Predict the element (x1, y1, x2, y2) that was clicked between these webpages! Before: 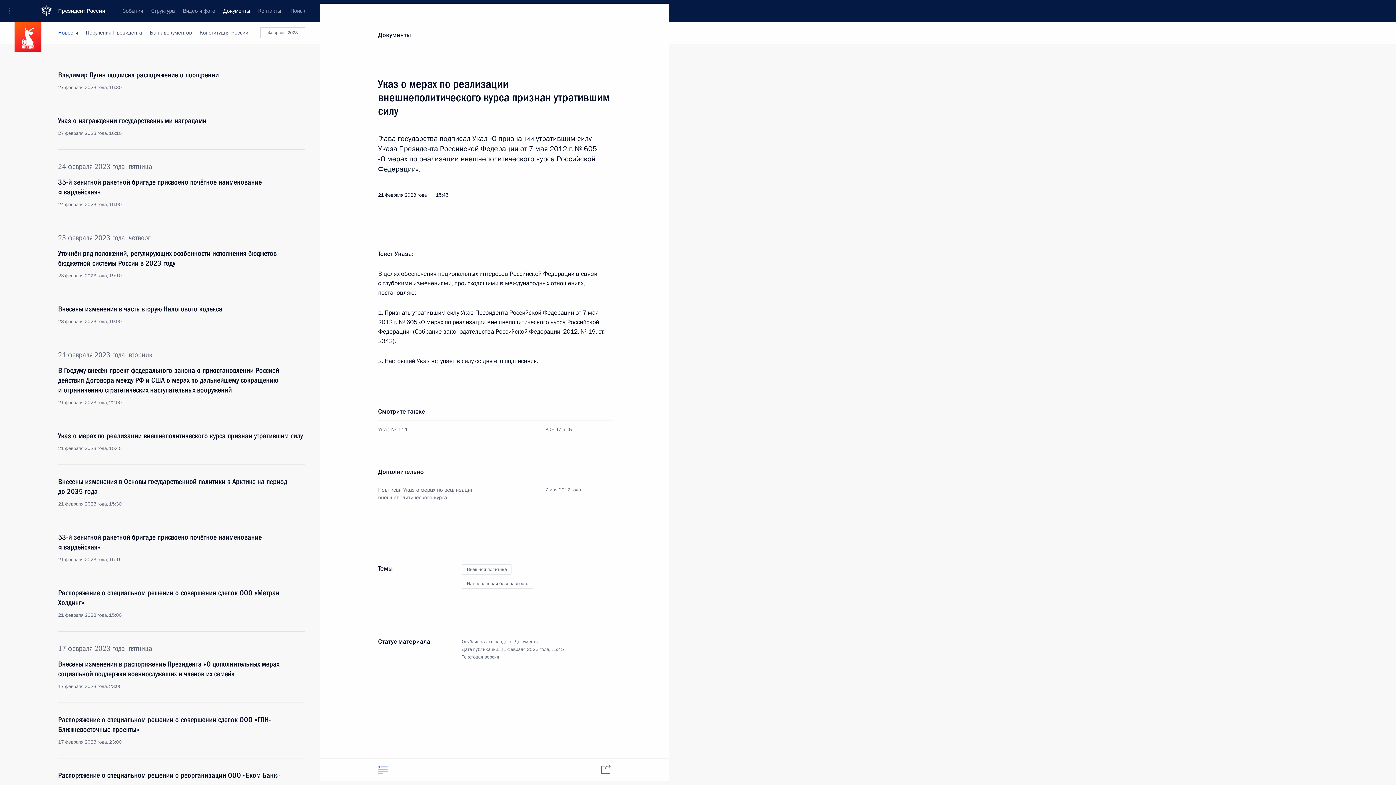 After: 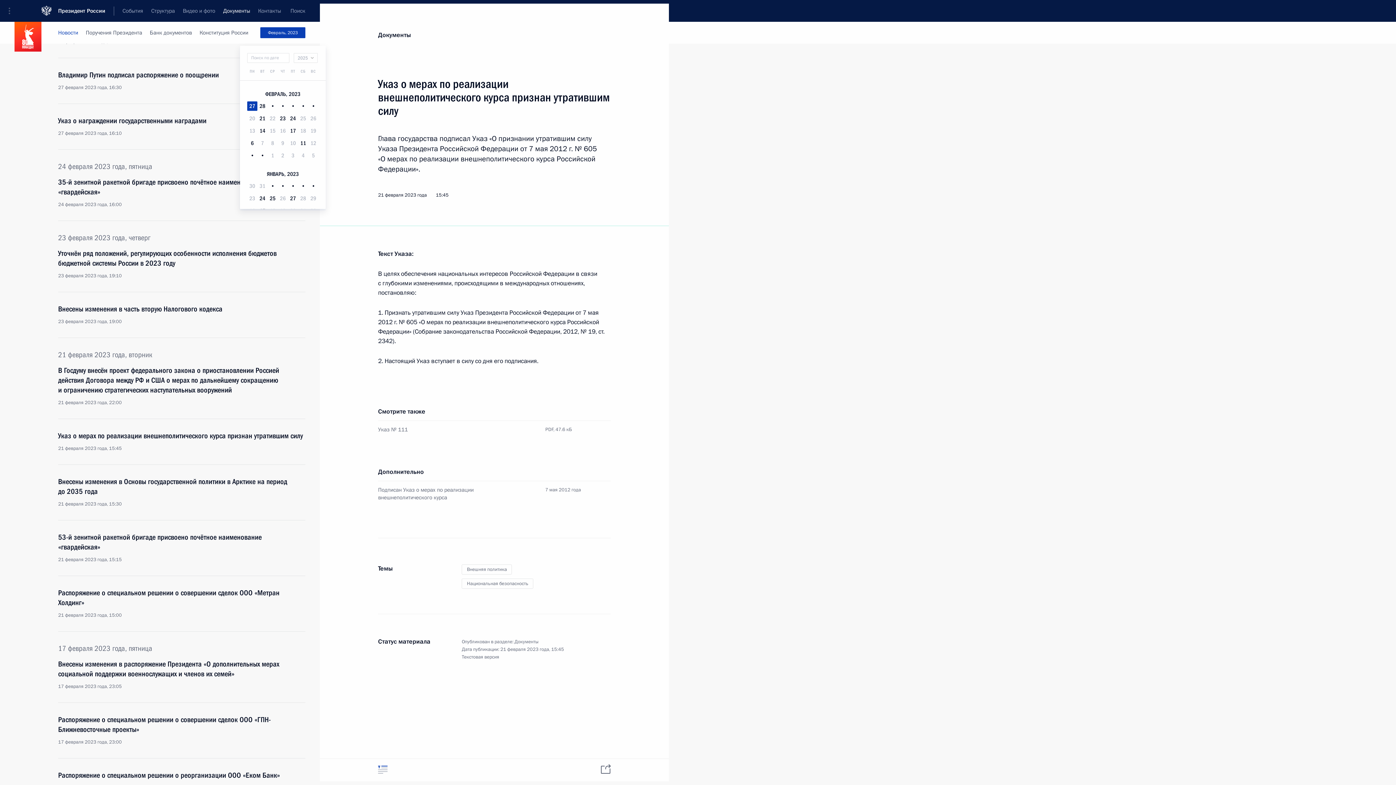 Action: label: Февраль, 2023 bbox: (260, 27, 305, 38)